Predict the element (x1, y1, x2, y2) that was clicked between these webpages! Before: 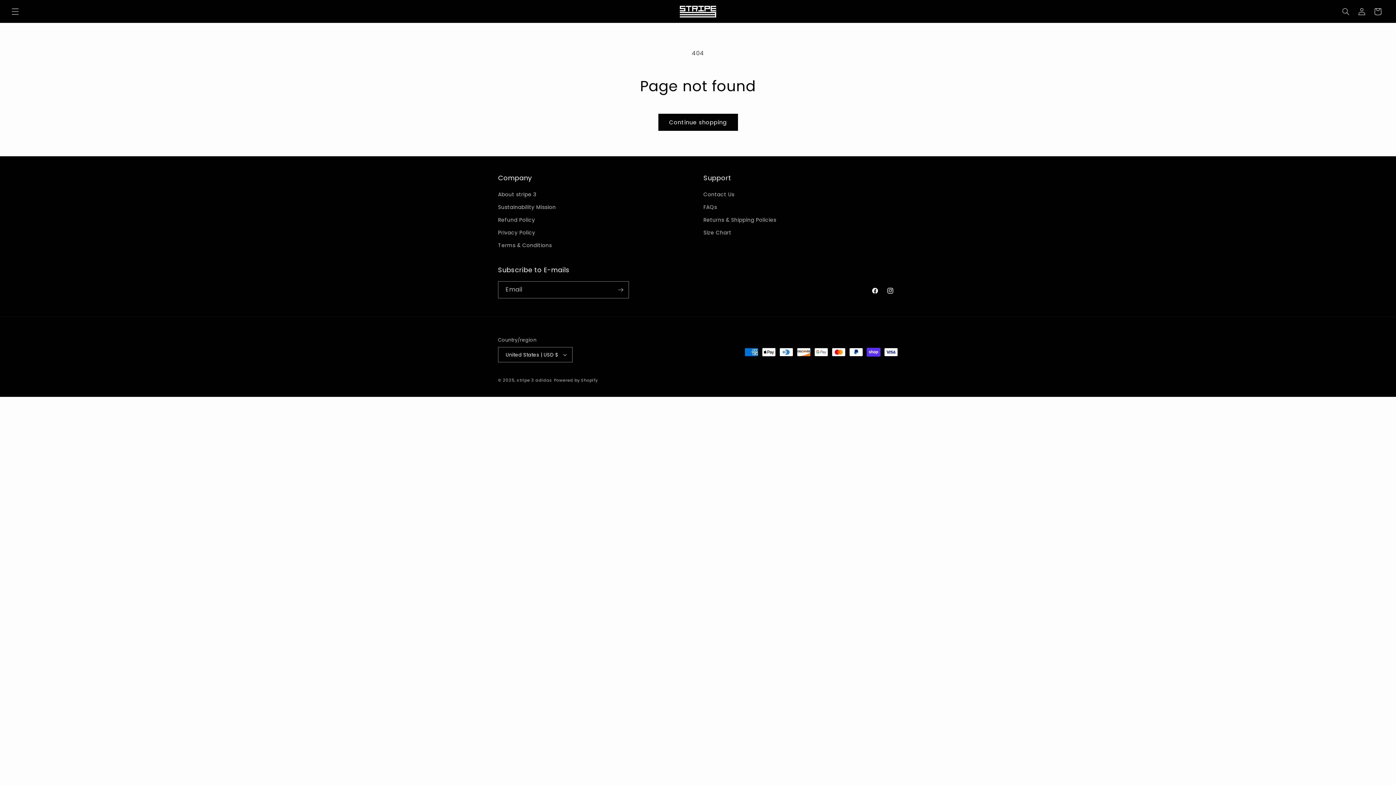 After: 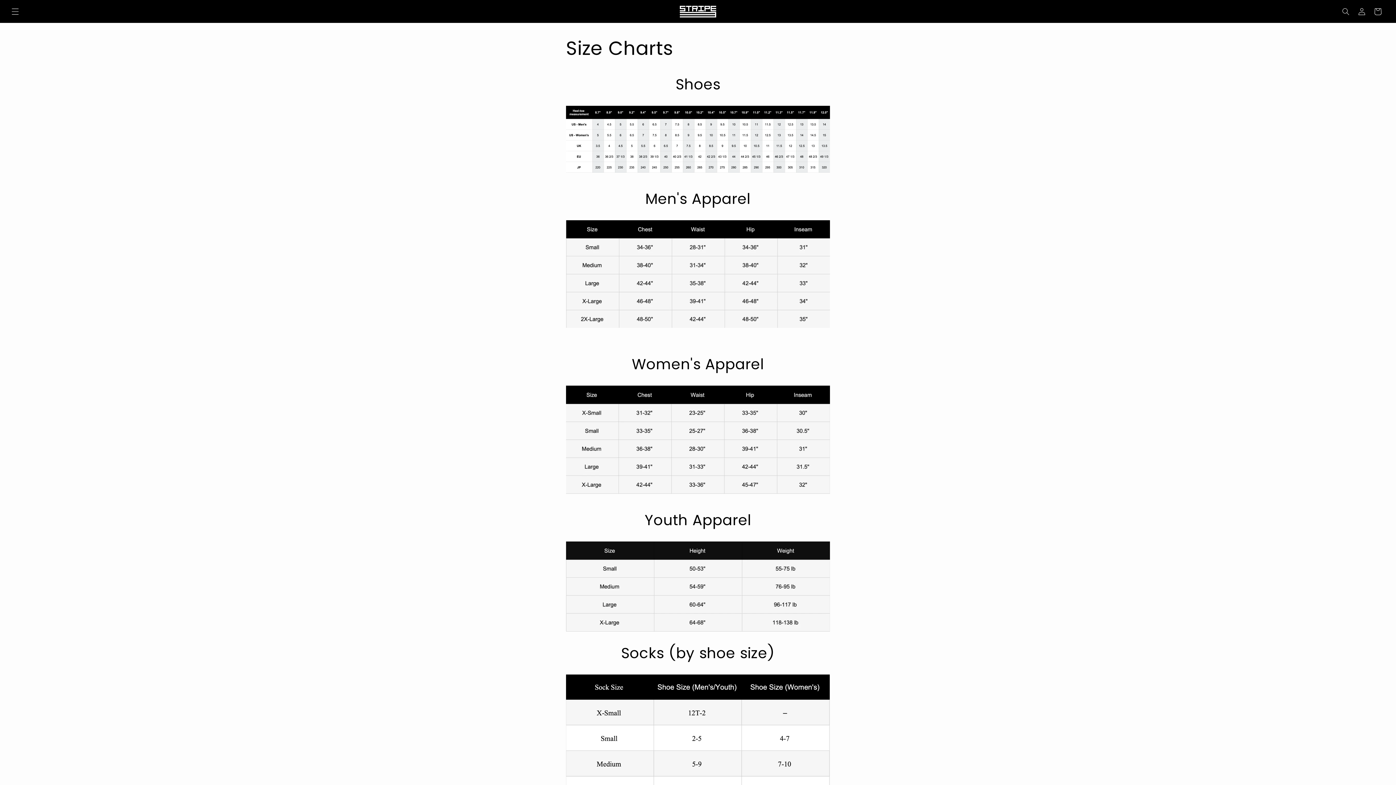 Action: label: Size Chart bbox: (703, 226, 731, 239)